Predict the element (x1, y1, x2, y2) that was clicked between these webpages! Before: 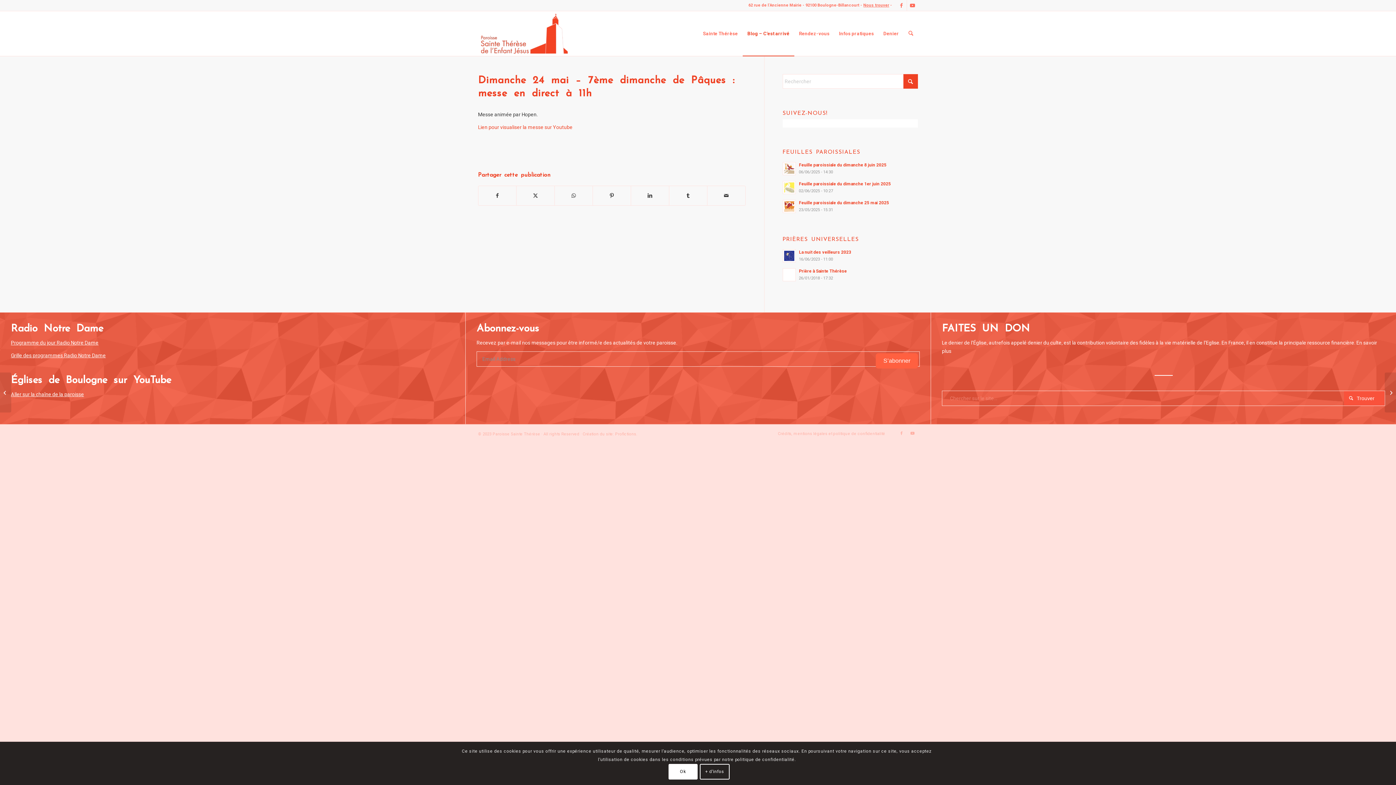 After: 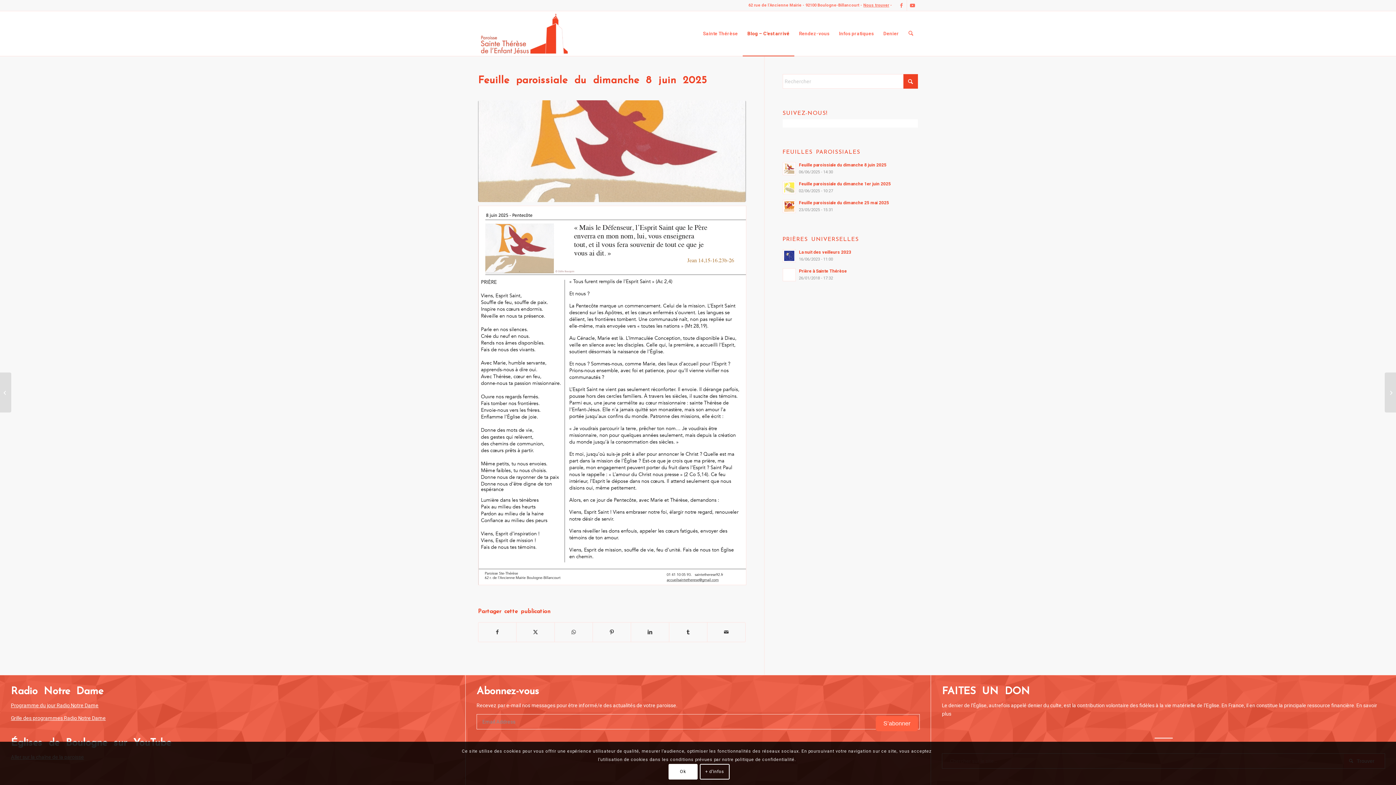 Action: bbox: (782, 162, 795, 175)